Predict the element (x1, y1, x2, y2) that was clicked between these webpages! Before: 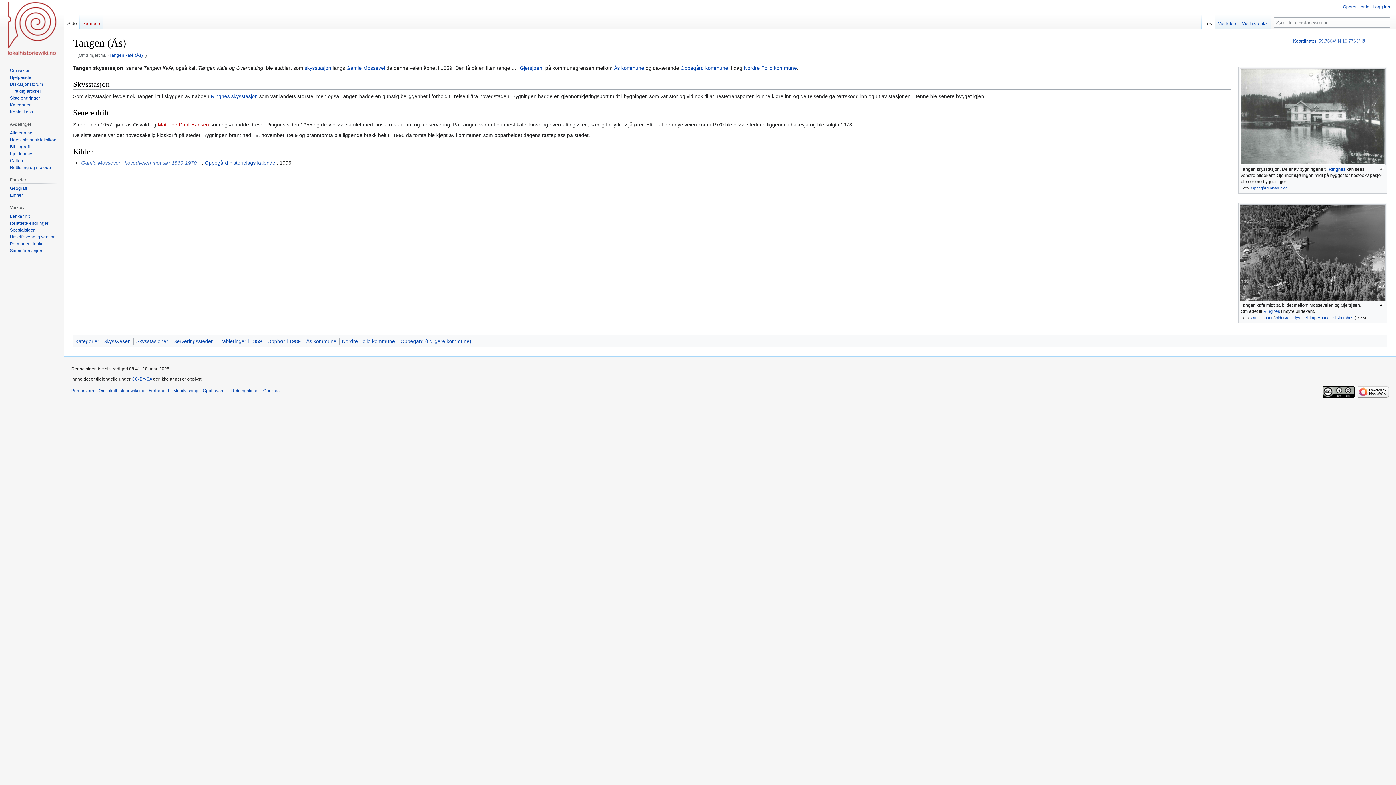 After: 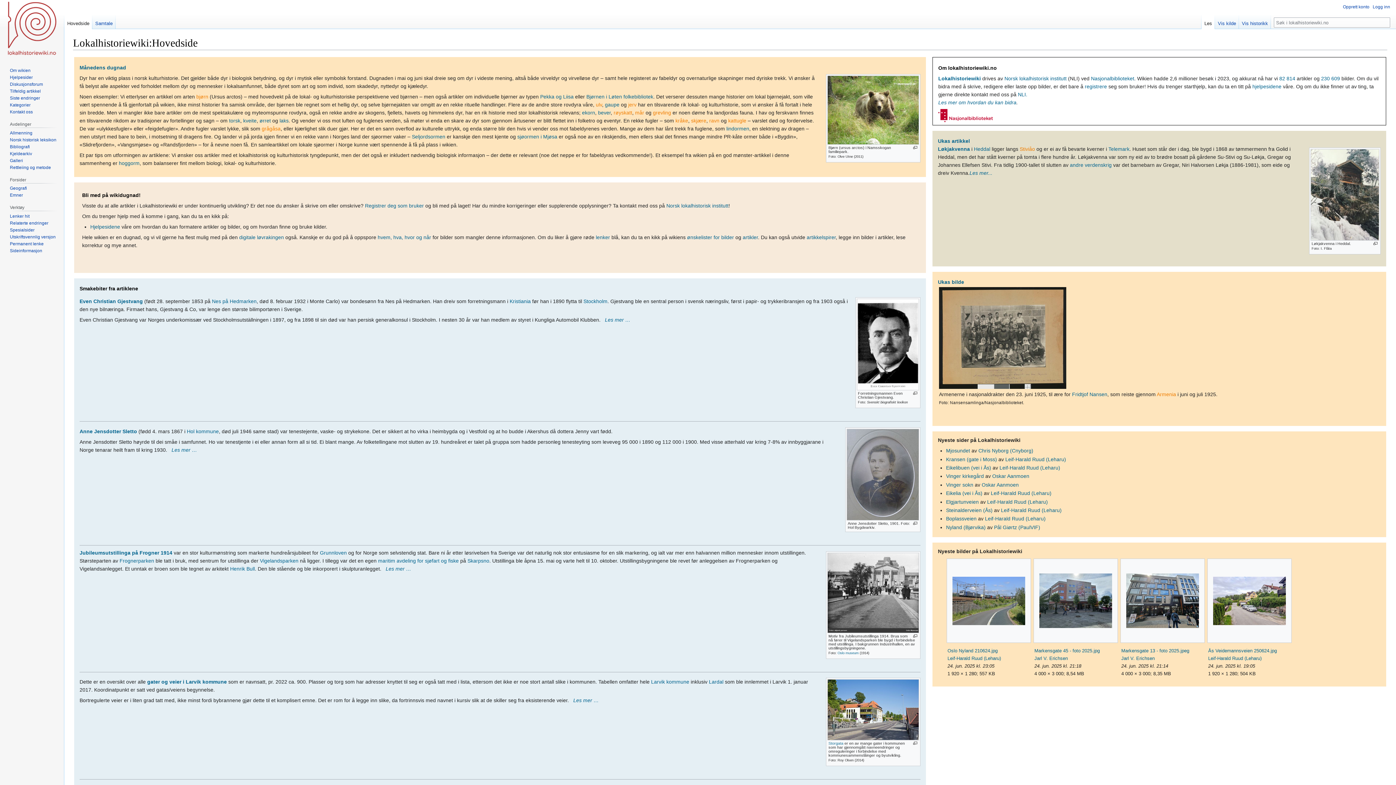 Action: bbox: (9, 130, 32, 135) label: Allmenning